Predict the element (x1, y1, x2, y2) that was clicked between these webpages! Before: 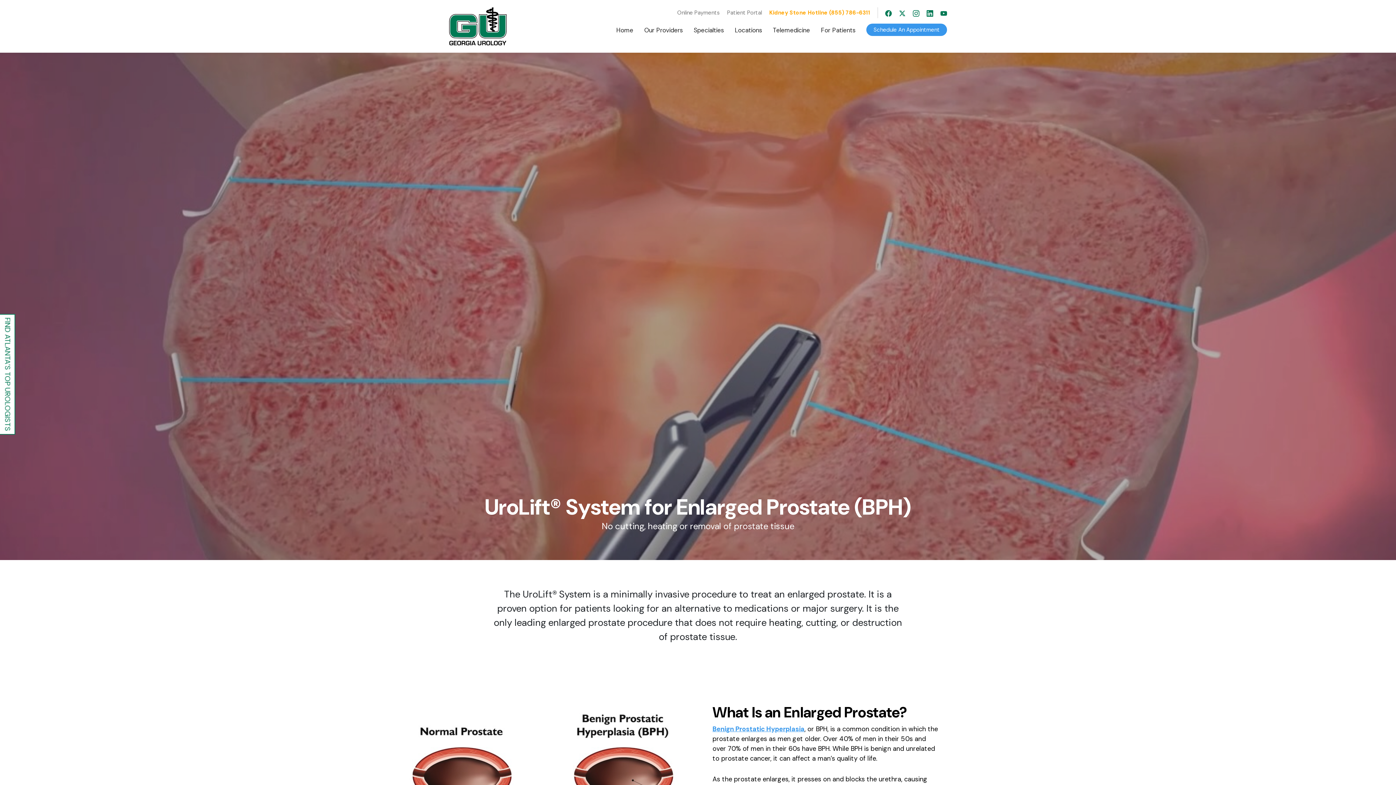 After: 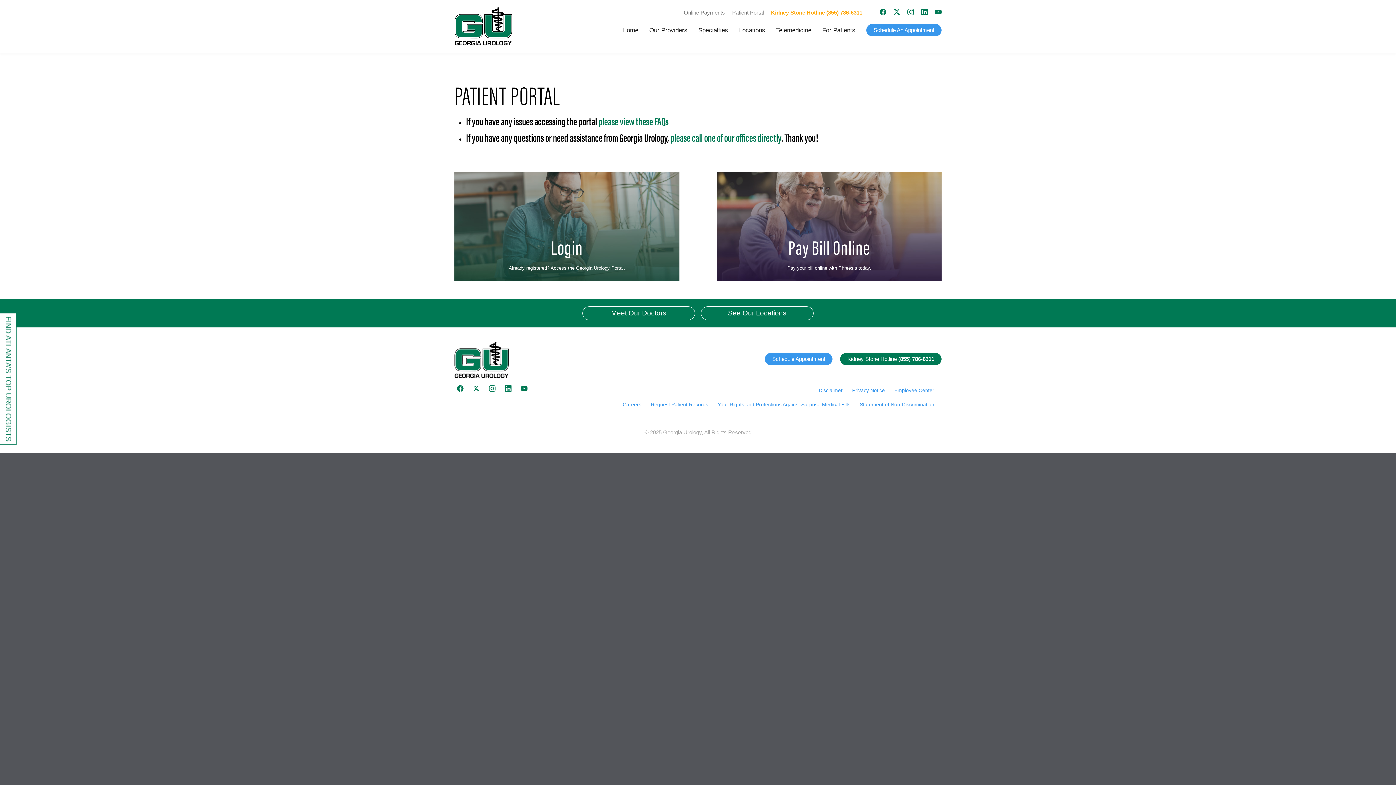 Action: bbox: (720, 7, 762, 18) label: Patient Portal